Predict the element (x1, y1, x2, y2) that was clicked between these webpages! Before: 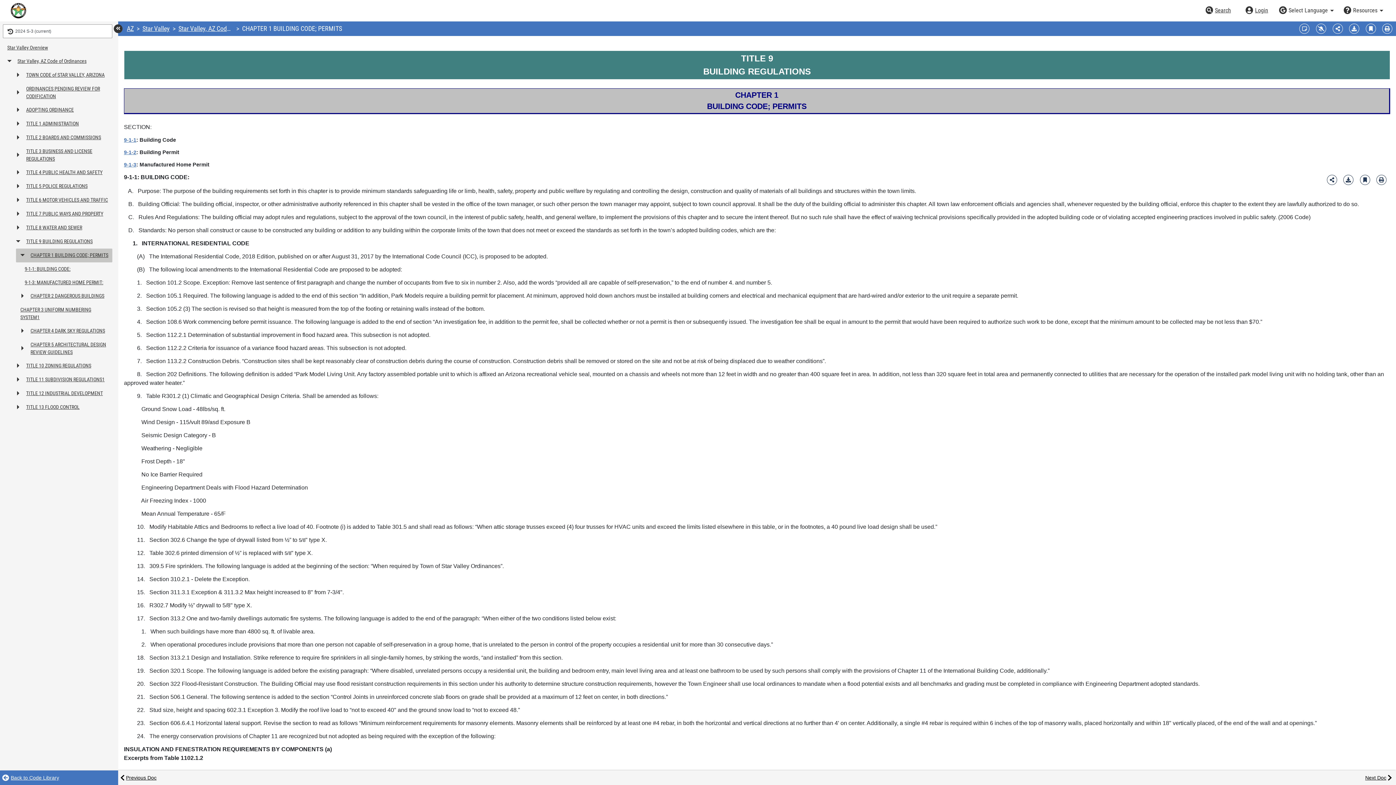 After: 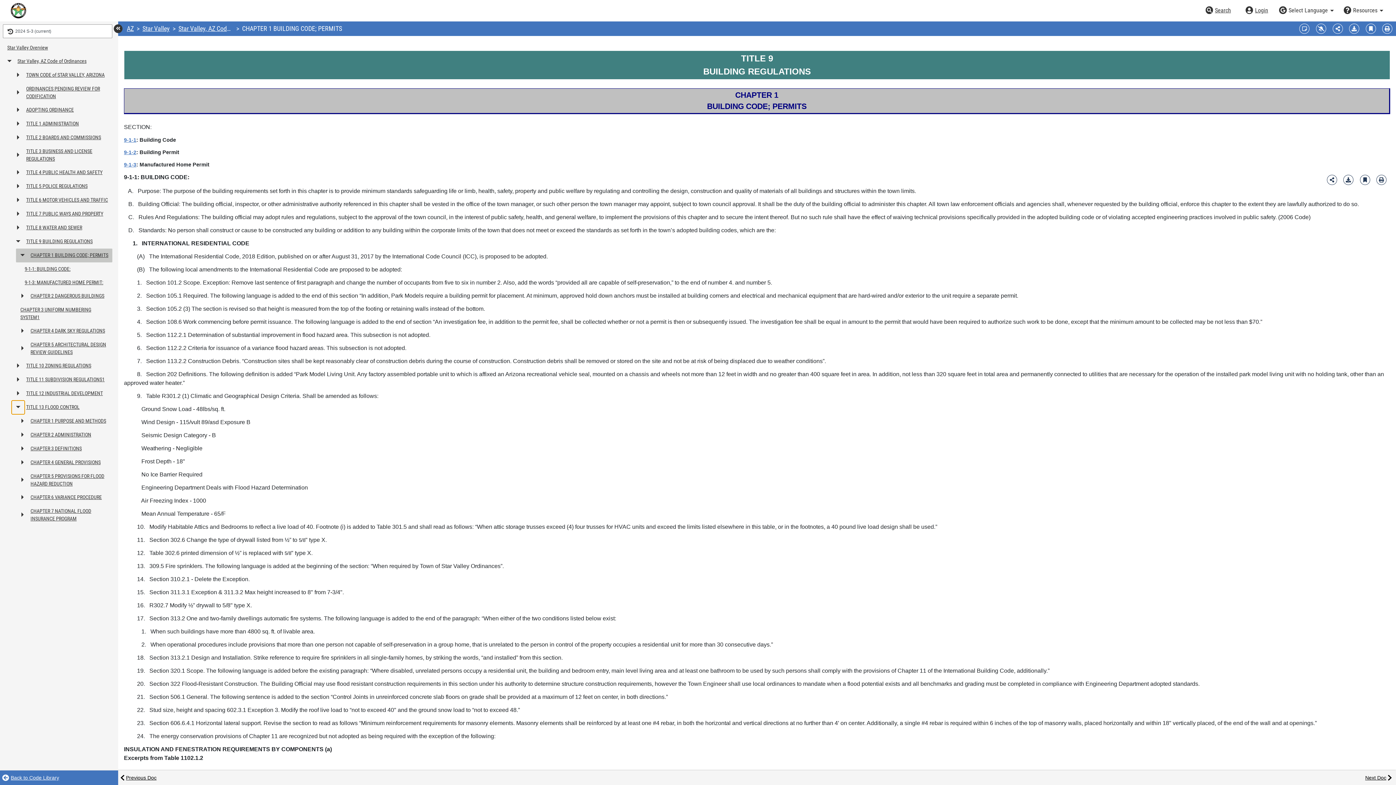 Action: bbox: (11, 400, 24, 414) label: Expand or collapse table of contents